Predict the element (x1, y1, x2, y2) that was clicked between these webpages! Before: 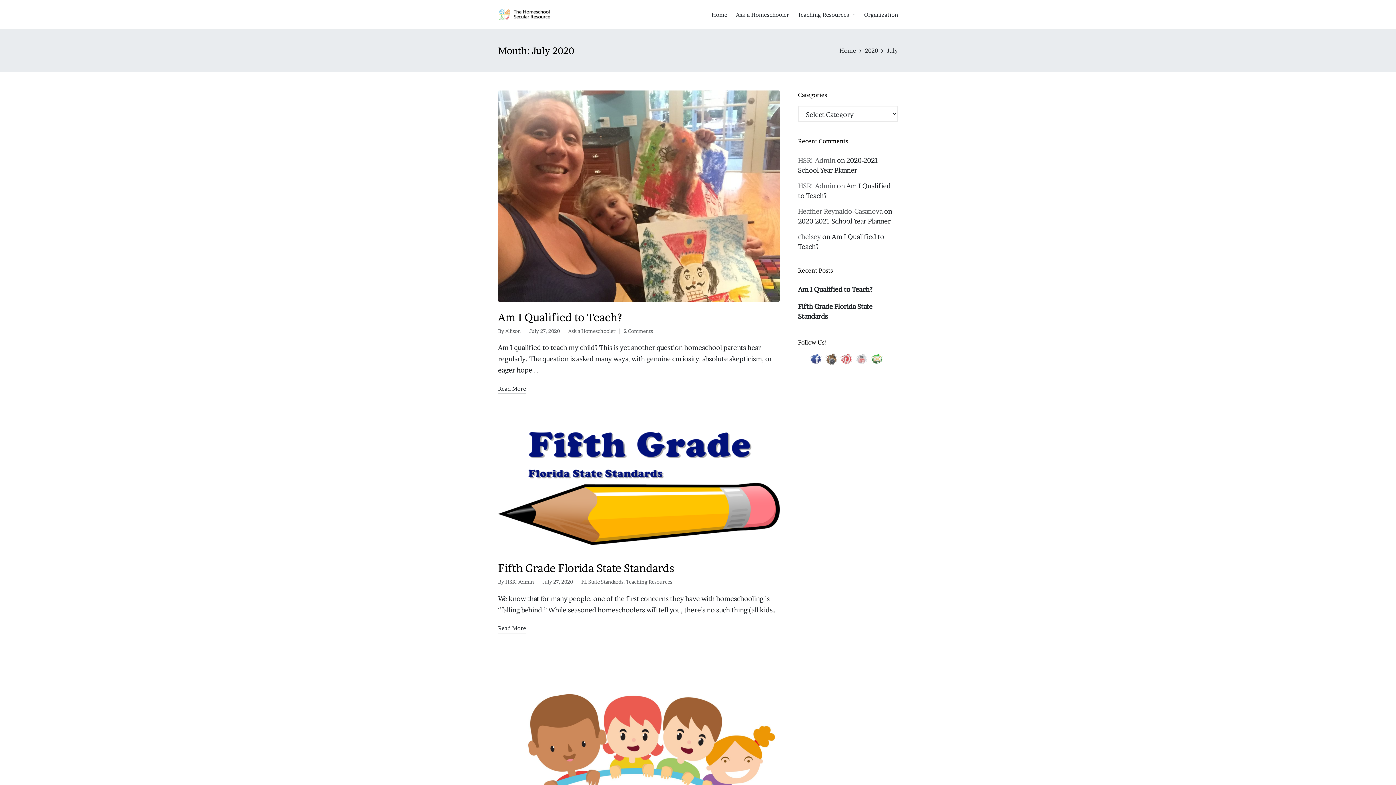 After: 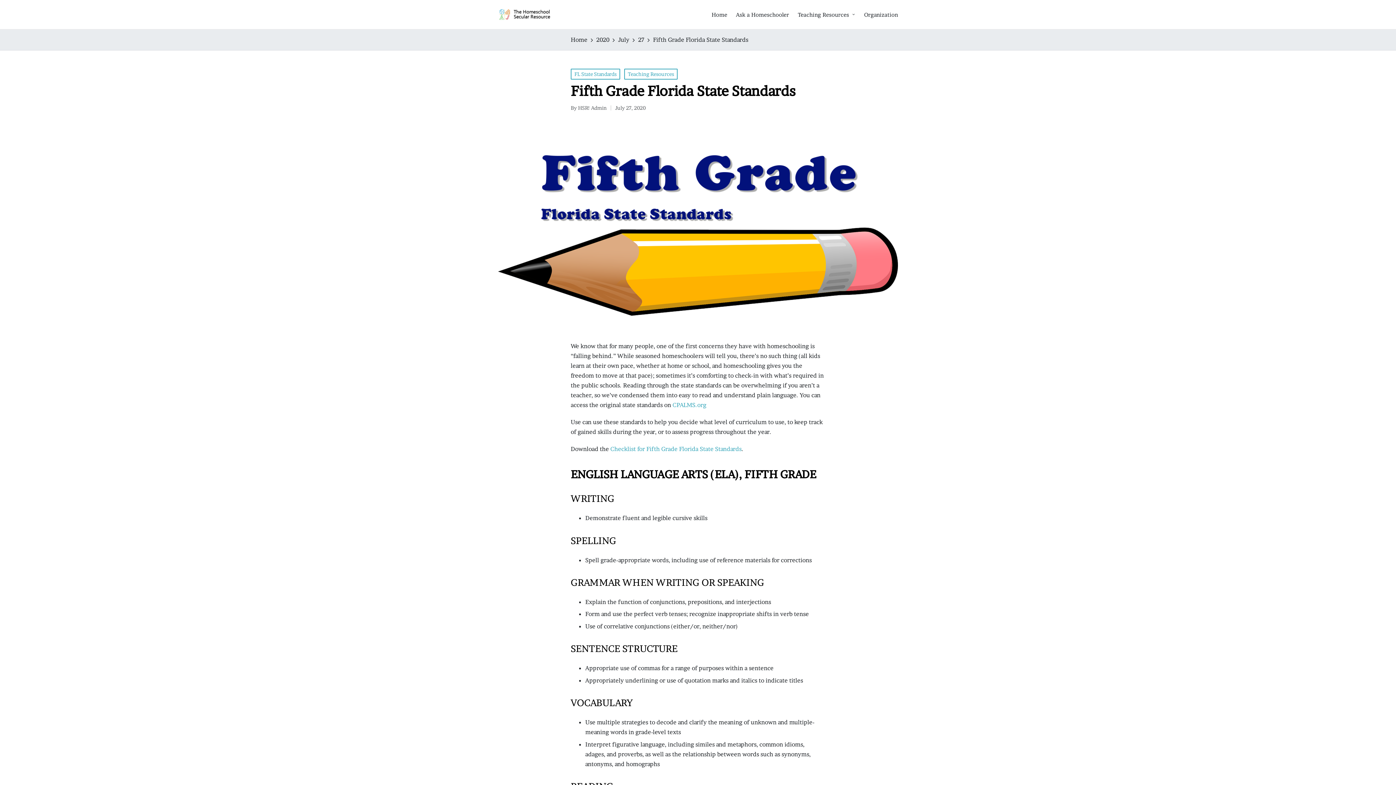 Action: label: Fifth Grade Florida State Standards bbox: (798, 301, 898, 321)